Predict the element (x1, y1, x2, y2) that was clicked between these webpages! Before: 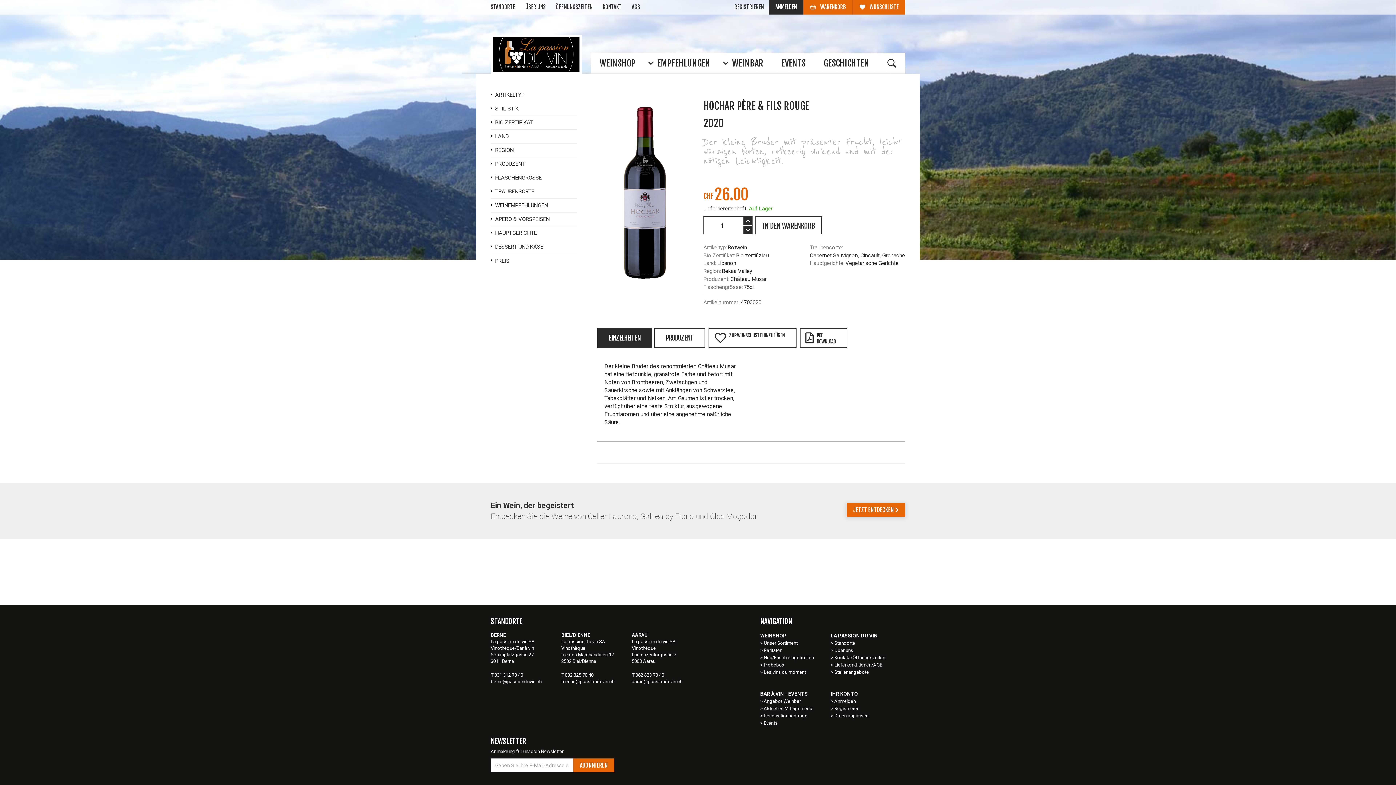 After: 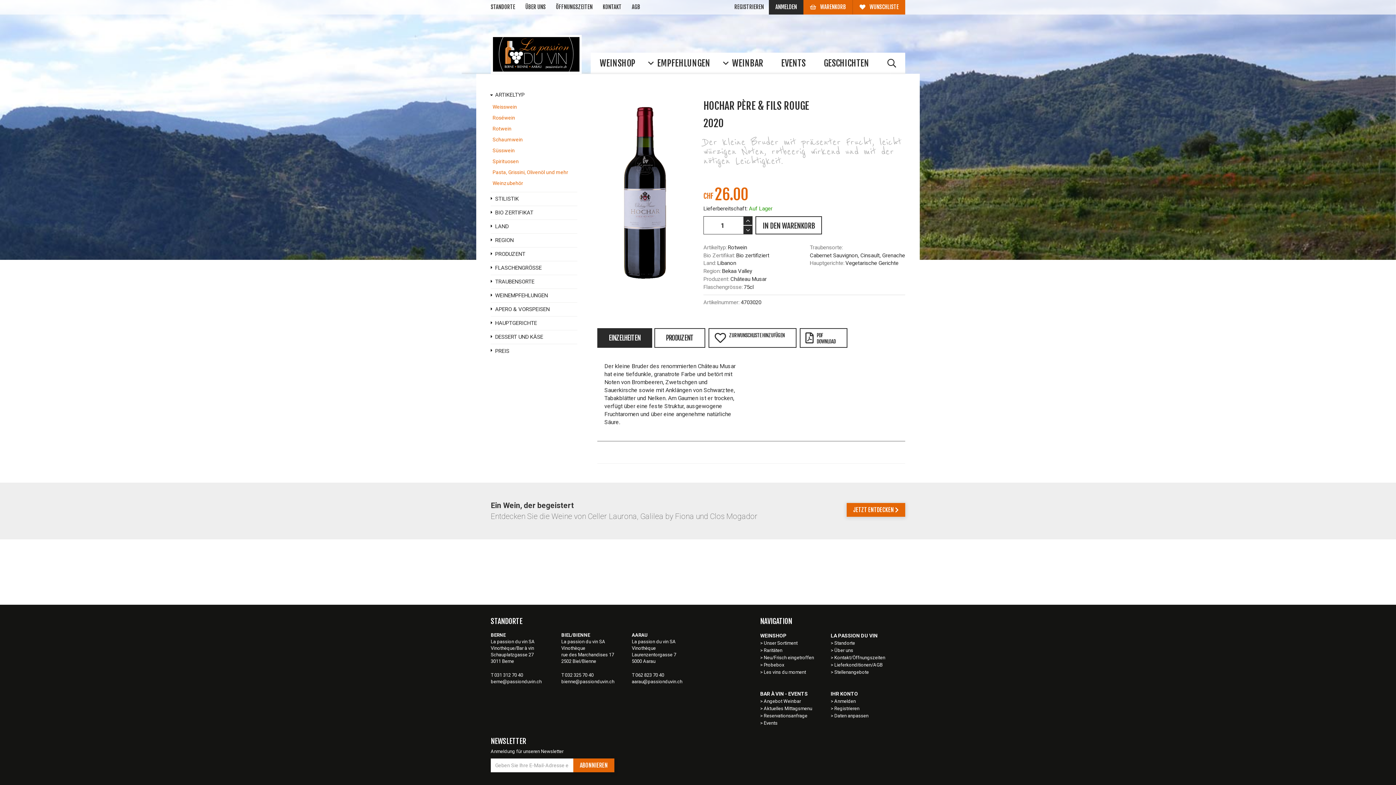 Action: bbox: (490, 88, 577, 101) label: ARTIKELTYP